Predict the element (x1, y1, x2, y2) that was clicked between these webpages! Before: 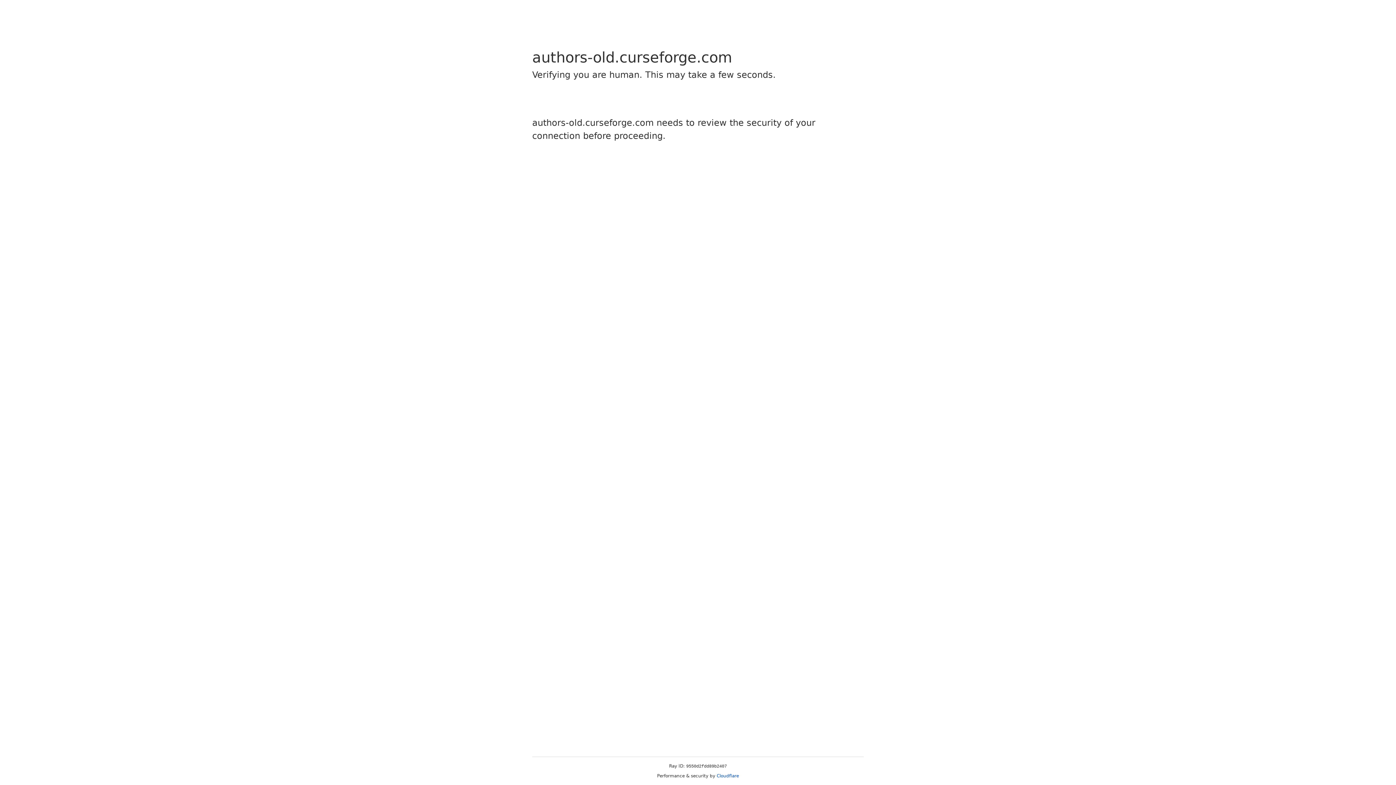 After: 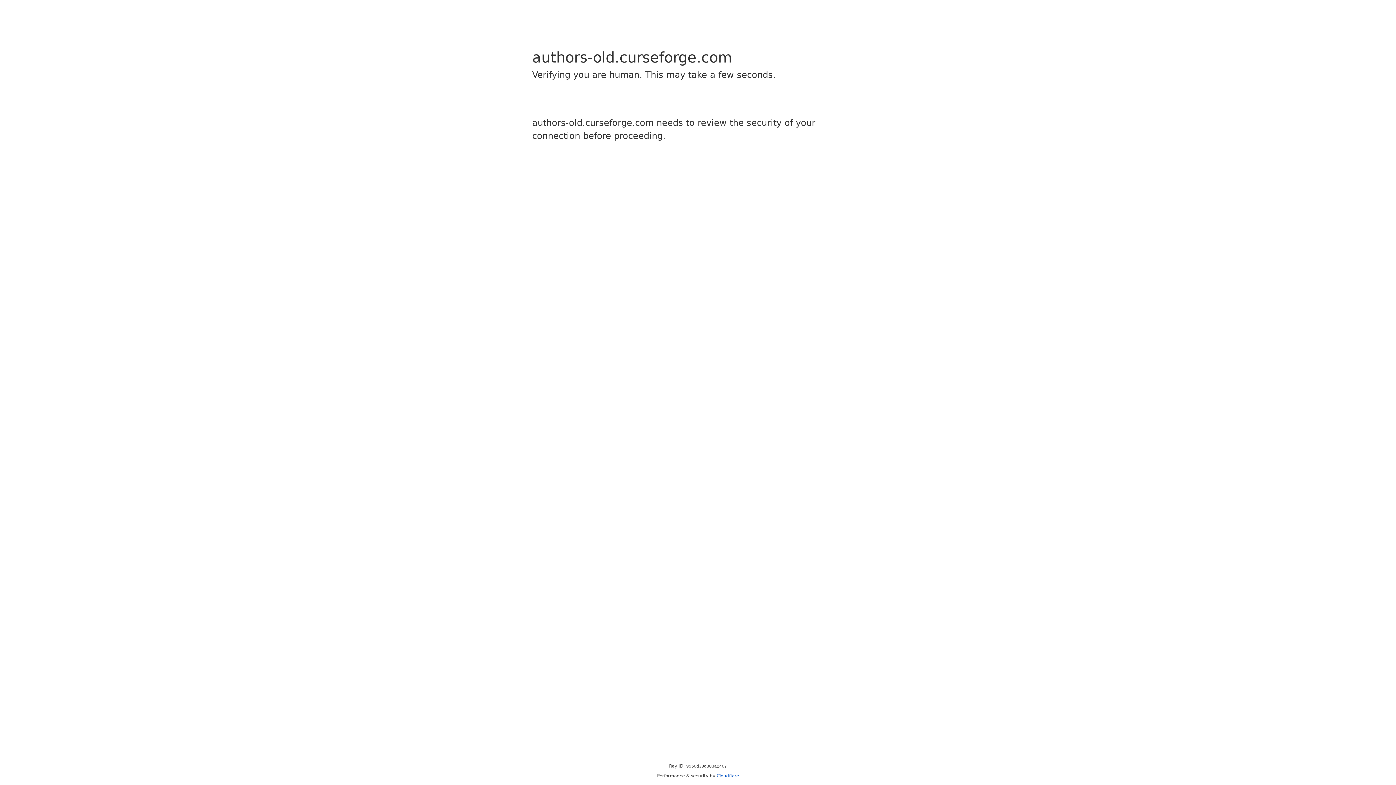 Action: bbox: (716, 773, 739, 778) label: Cloudflare